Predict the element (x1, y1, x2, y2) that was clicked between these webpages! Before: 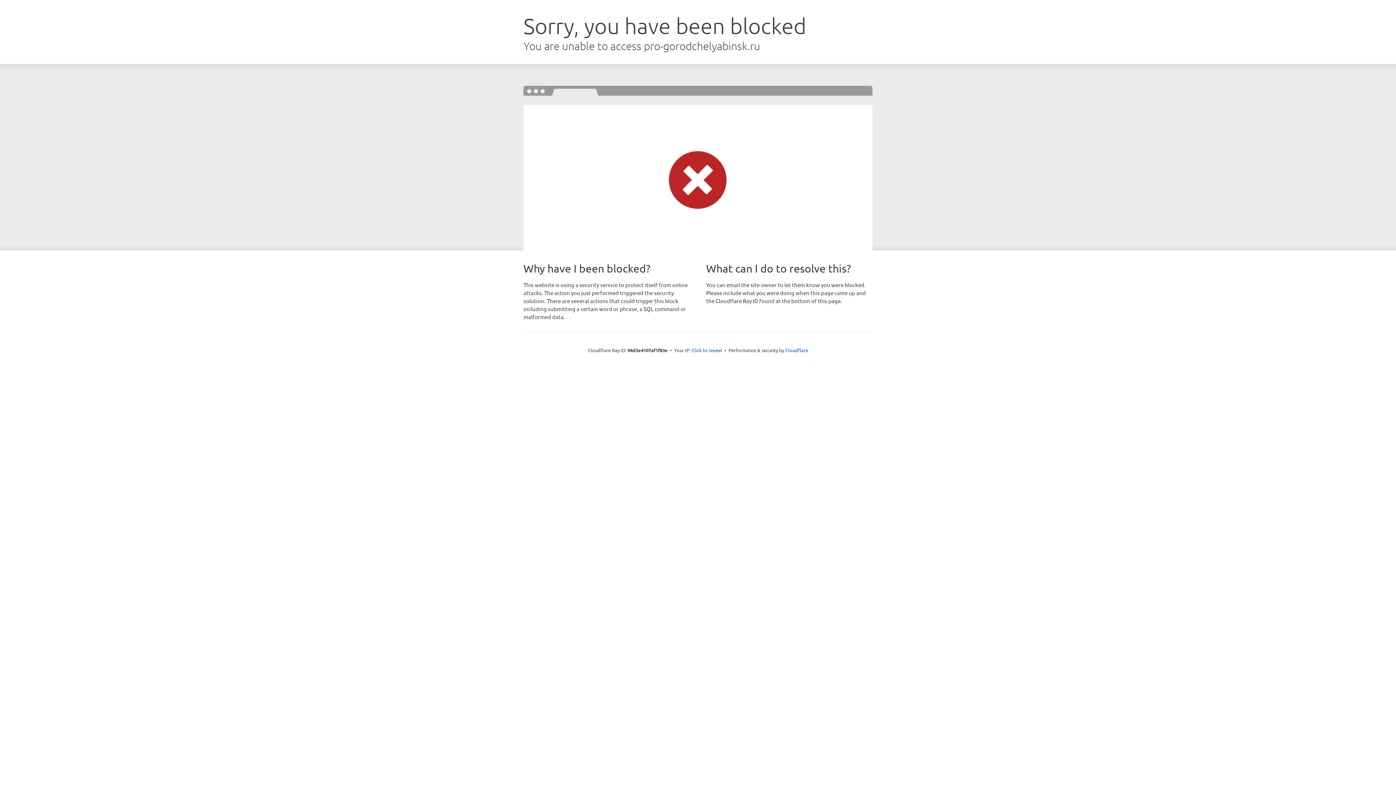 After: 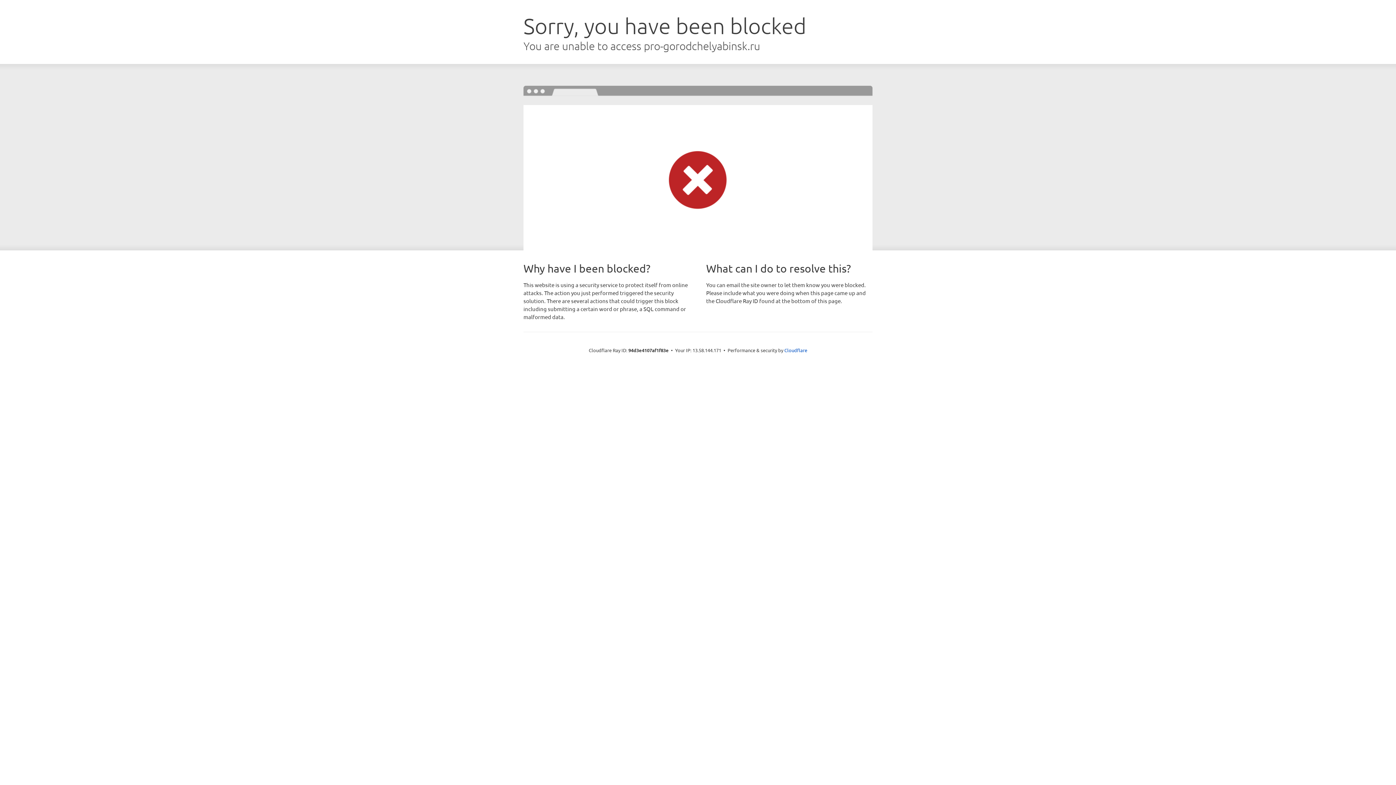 Action: bbox: (691, 346, 722, 353) label: Click to reveal